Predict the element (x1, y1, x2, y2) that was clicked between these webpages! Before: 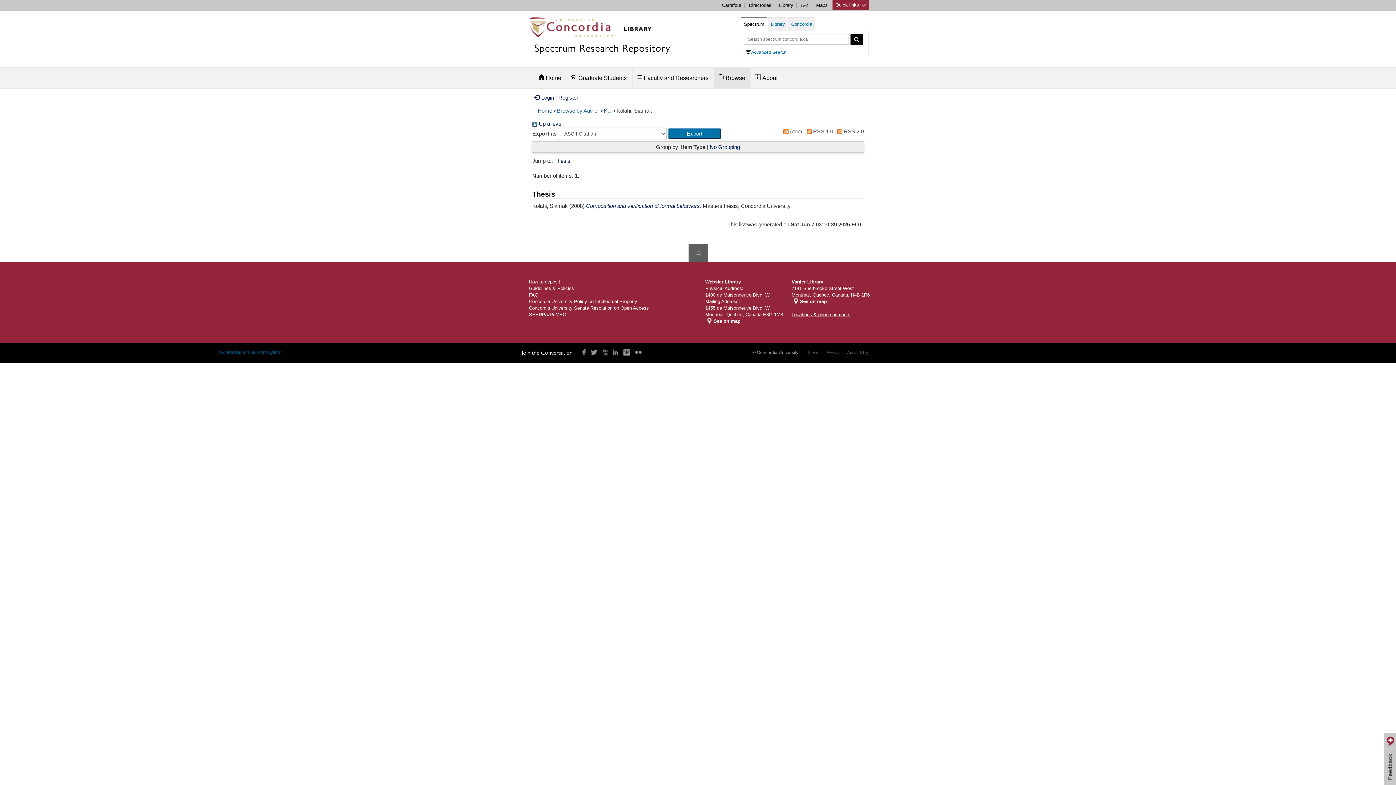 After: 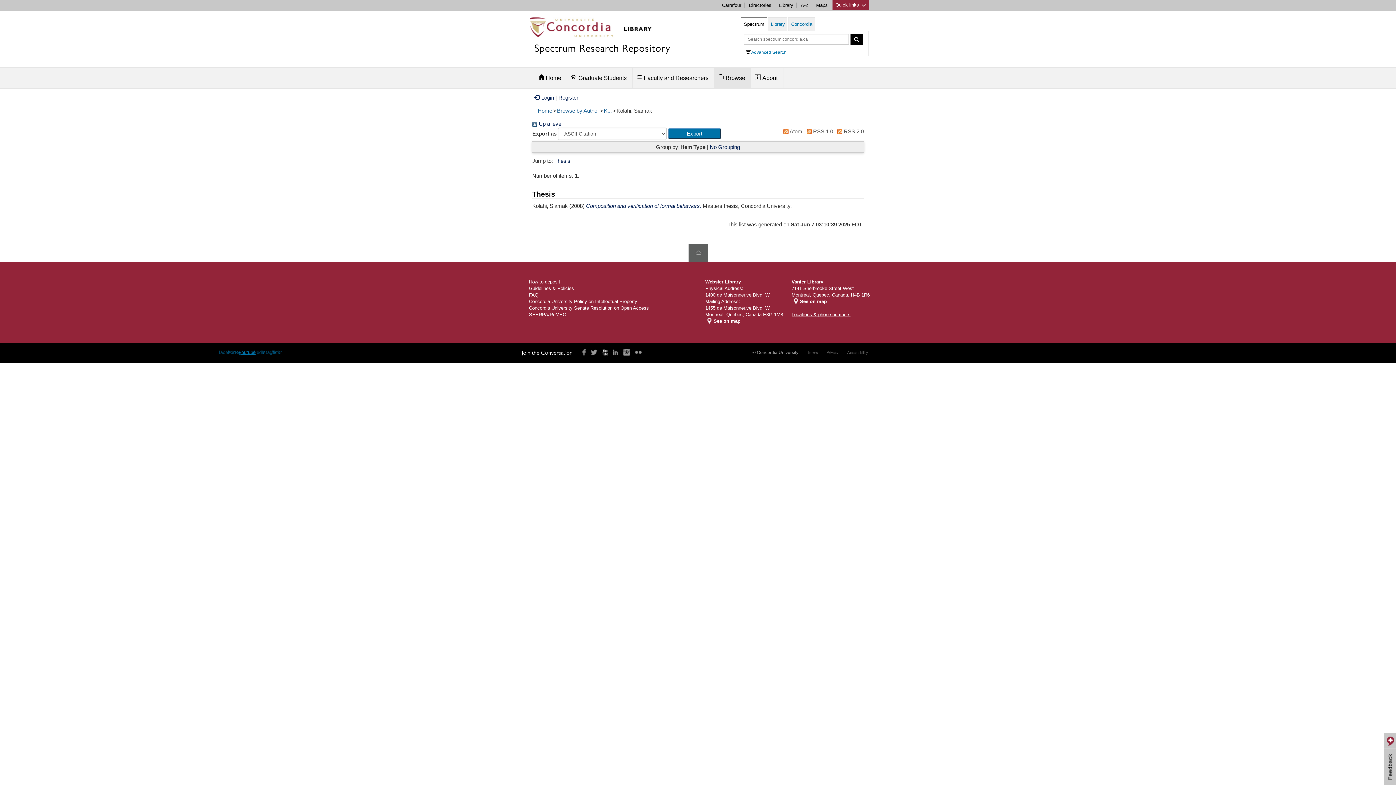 Action: label: youtube bbox: (602, 349, 608, 356)